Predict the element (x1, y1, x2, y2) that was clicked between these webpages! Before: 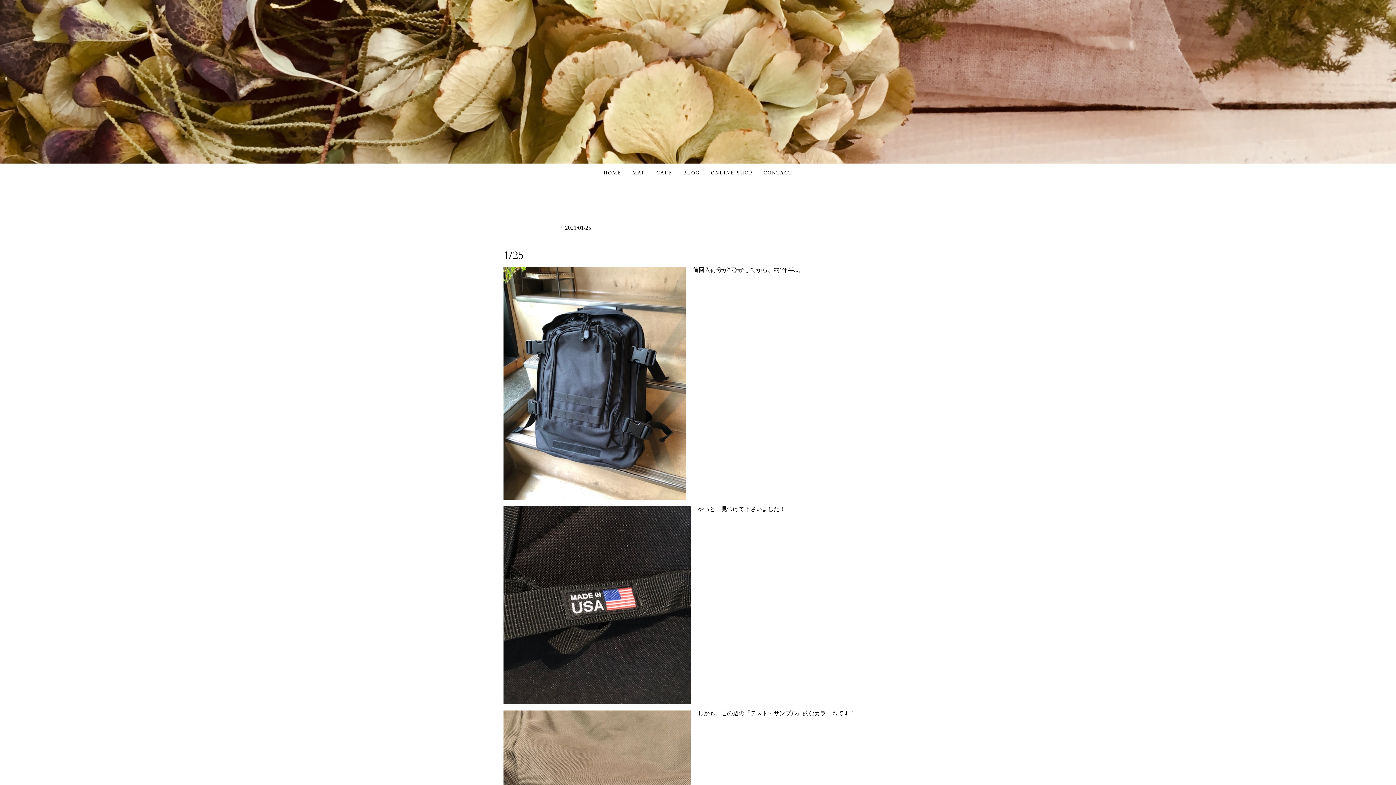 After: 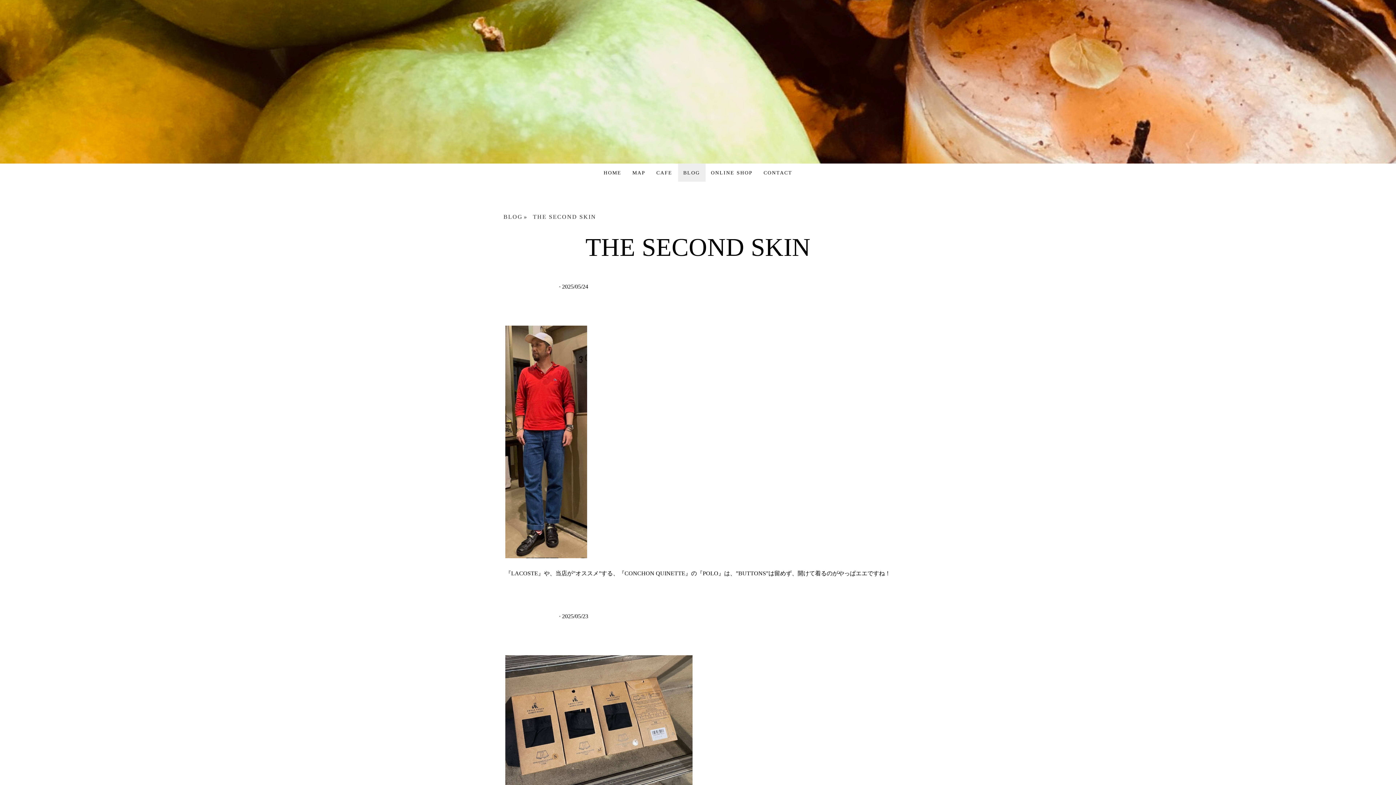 Action: label: THE SECOND SKIN  bbox: (505, 224, 559, 230)